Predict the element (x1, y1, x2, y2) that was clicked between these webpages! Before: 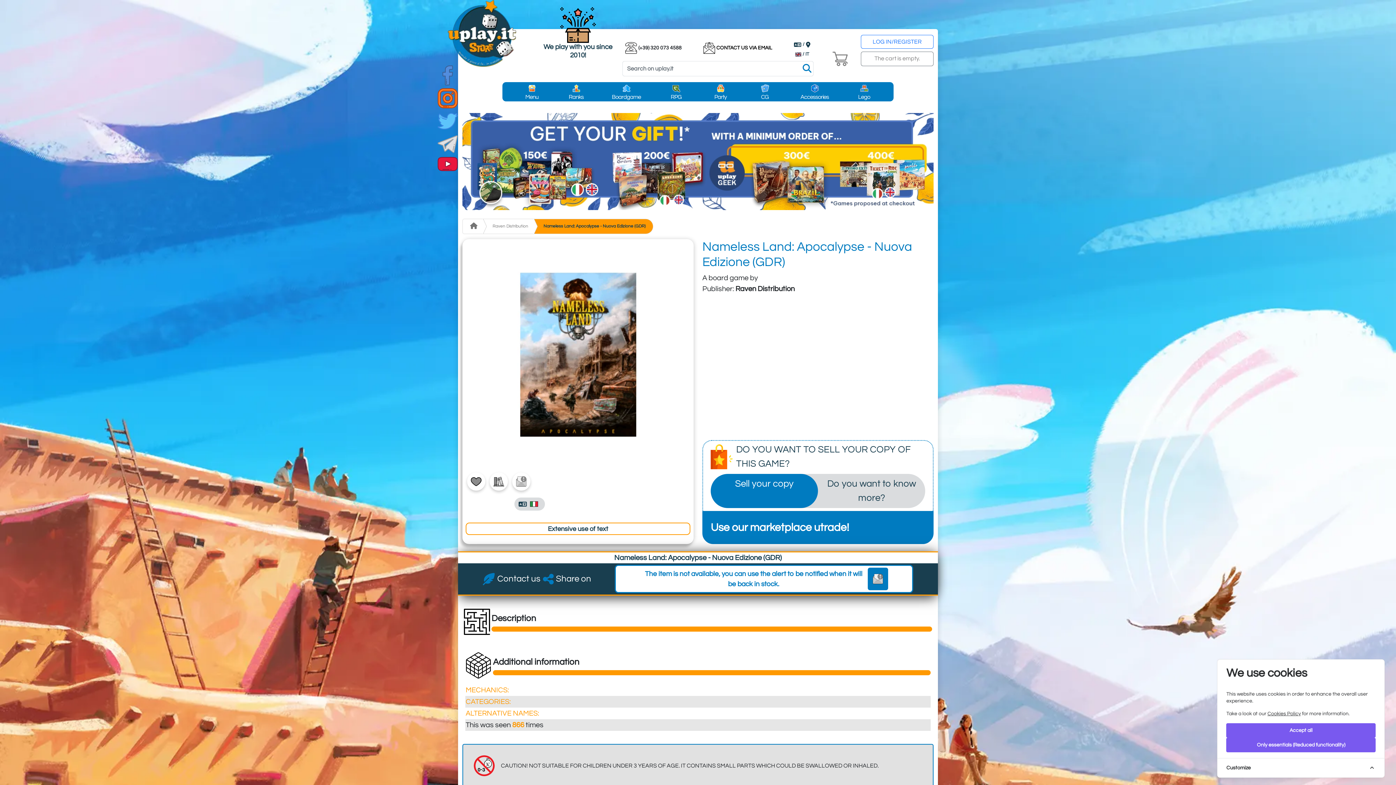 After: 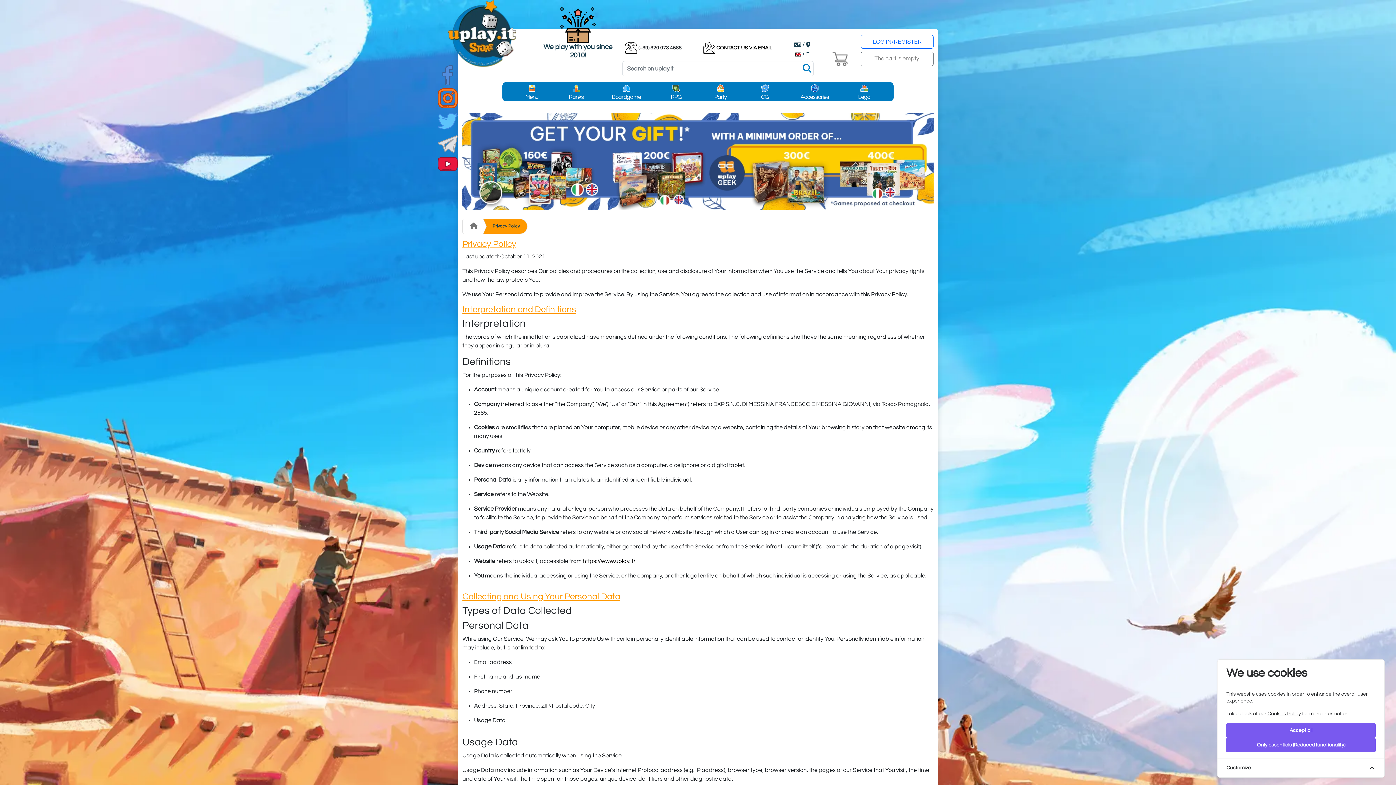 Action: bbox: (1267, 711, 1301, 716) label: Cookies Policy